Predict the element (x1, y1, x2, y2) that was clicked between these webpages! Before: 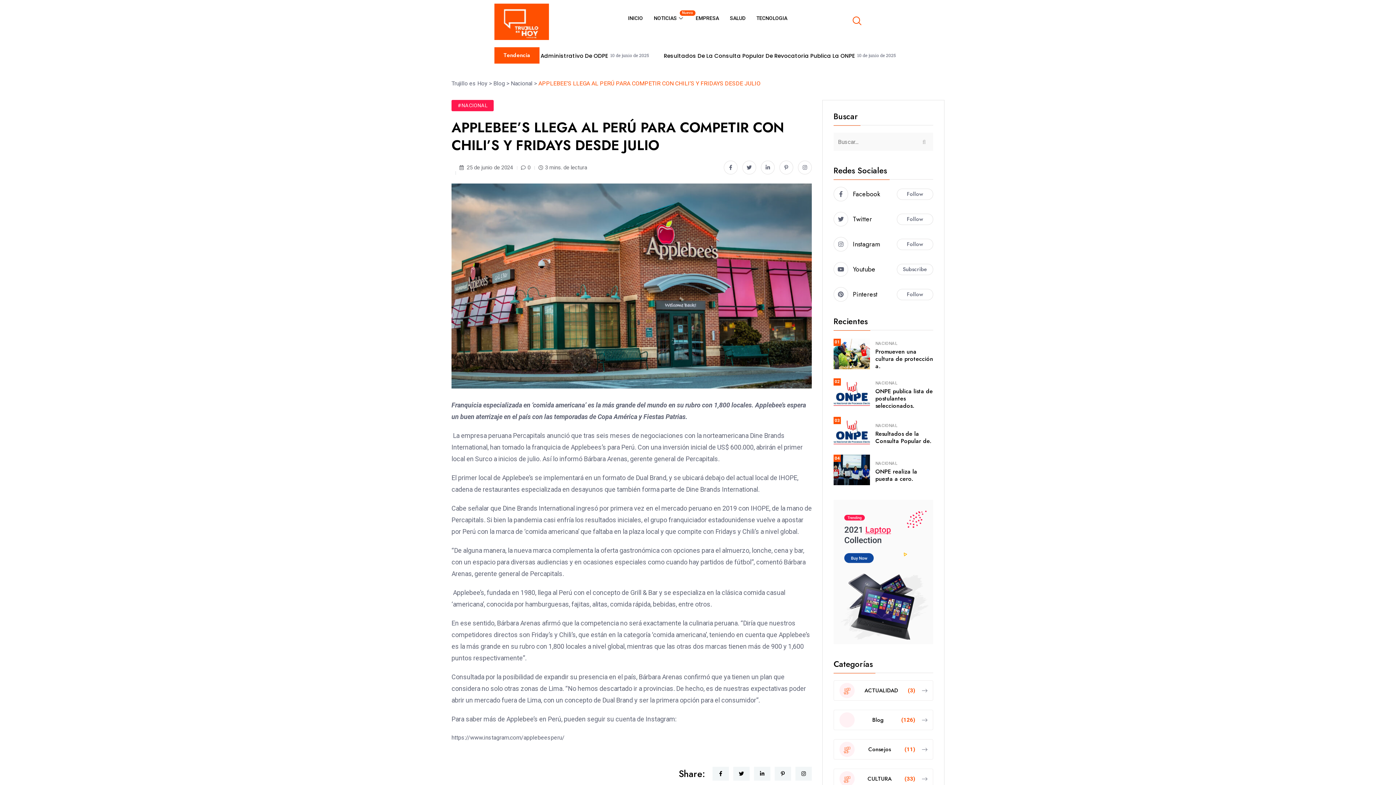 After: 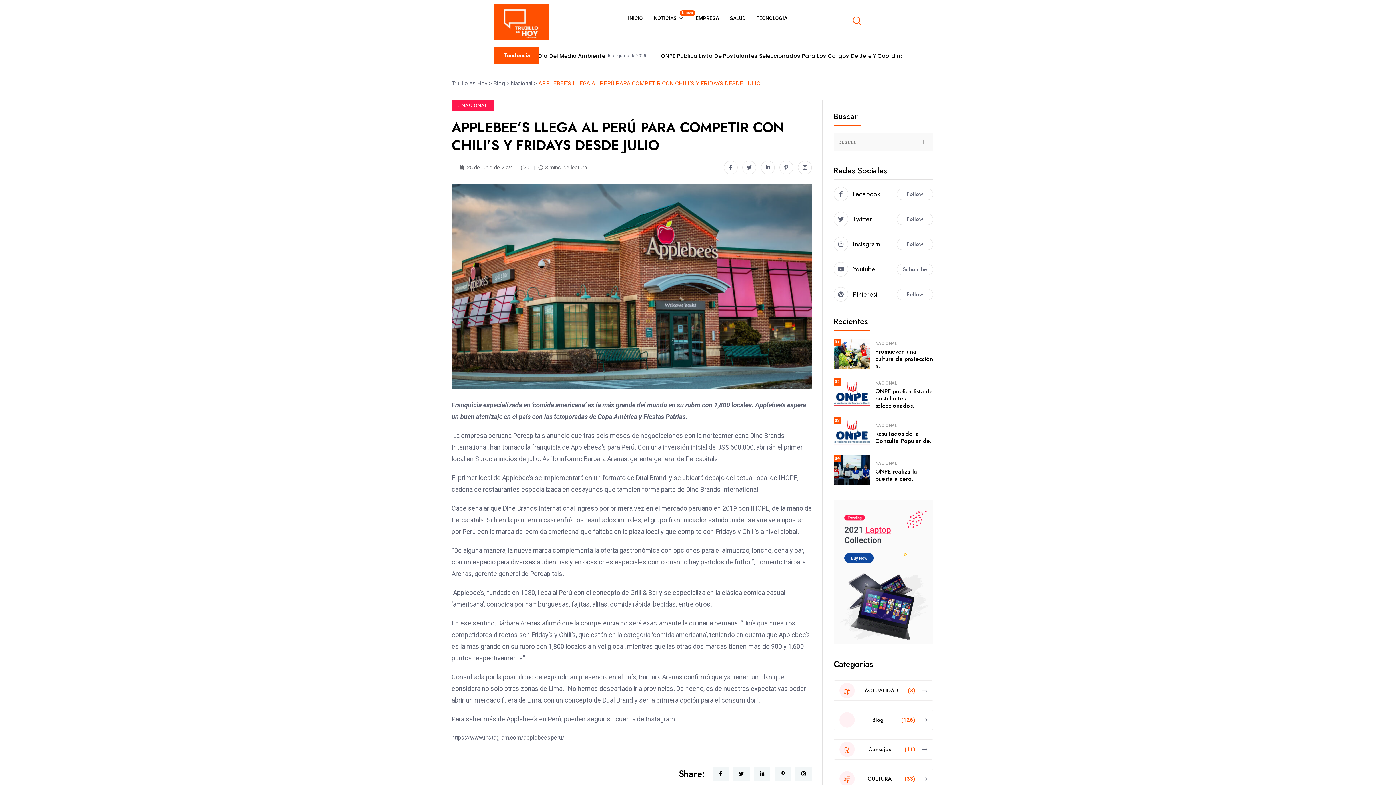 Action: bbox: (798, 160, 812, 174)